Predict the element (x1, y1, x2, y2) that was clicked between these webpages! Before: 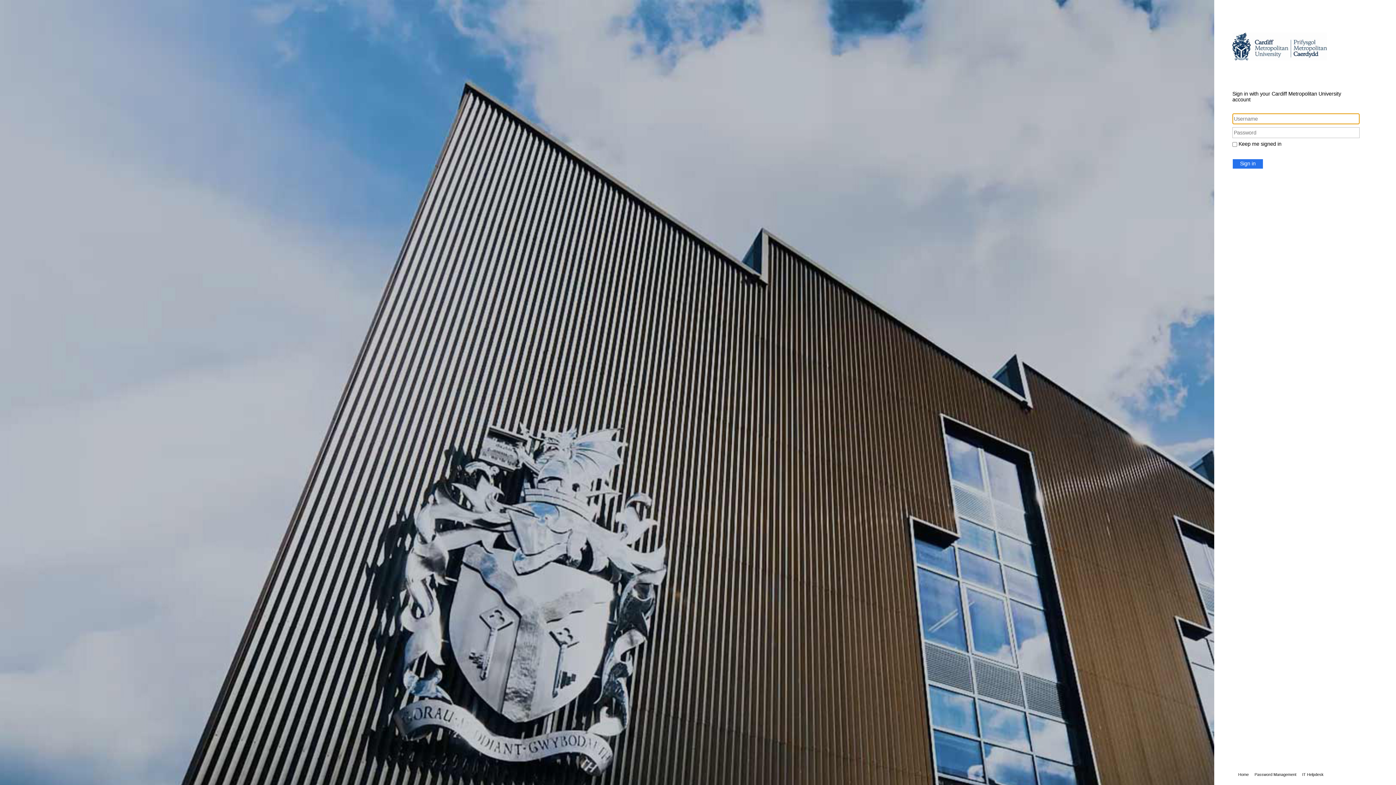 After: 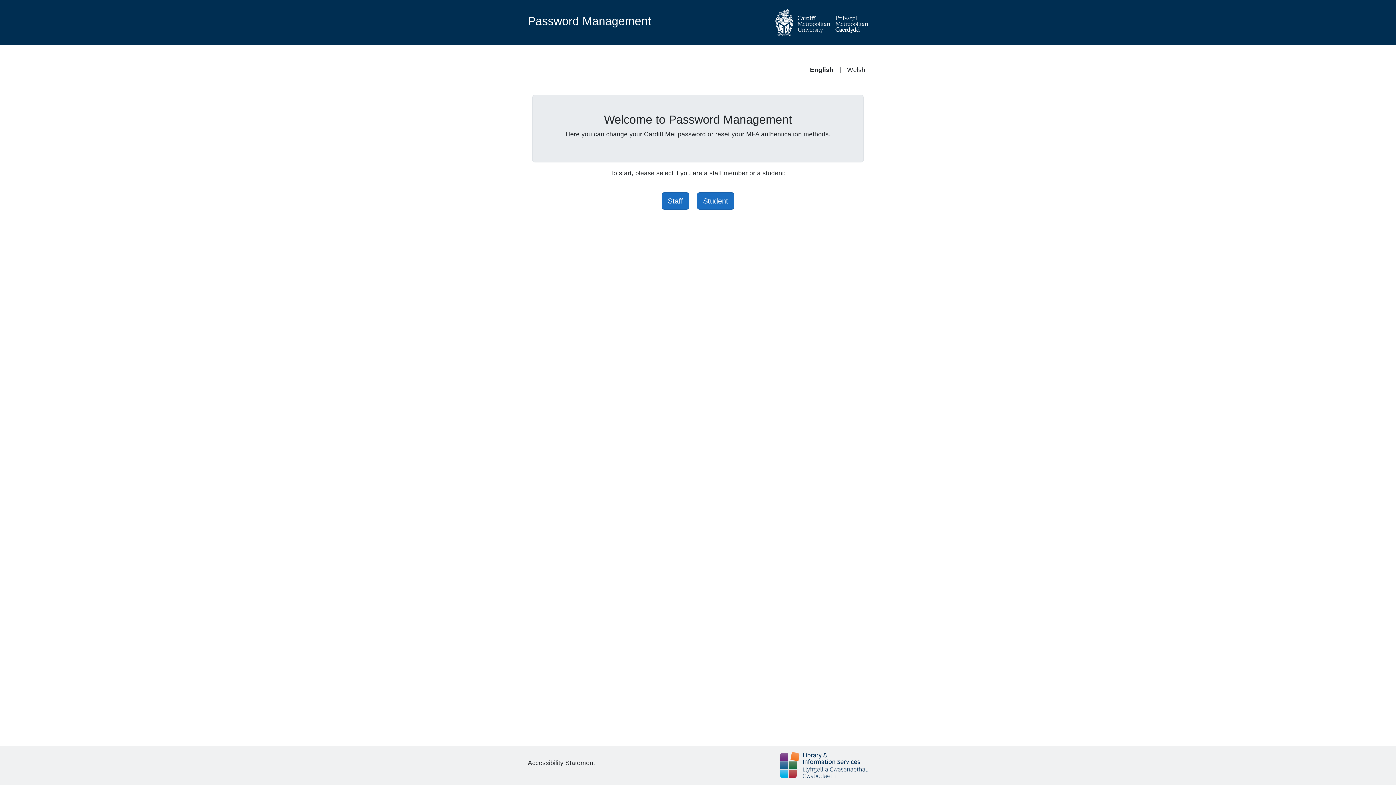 Action: label: Password Management bbox: (1249, 772, 1296, 777)